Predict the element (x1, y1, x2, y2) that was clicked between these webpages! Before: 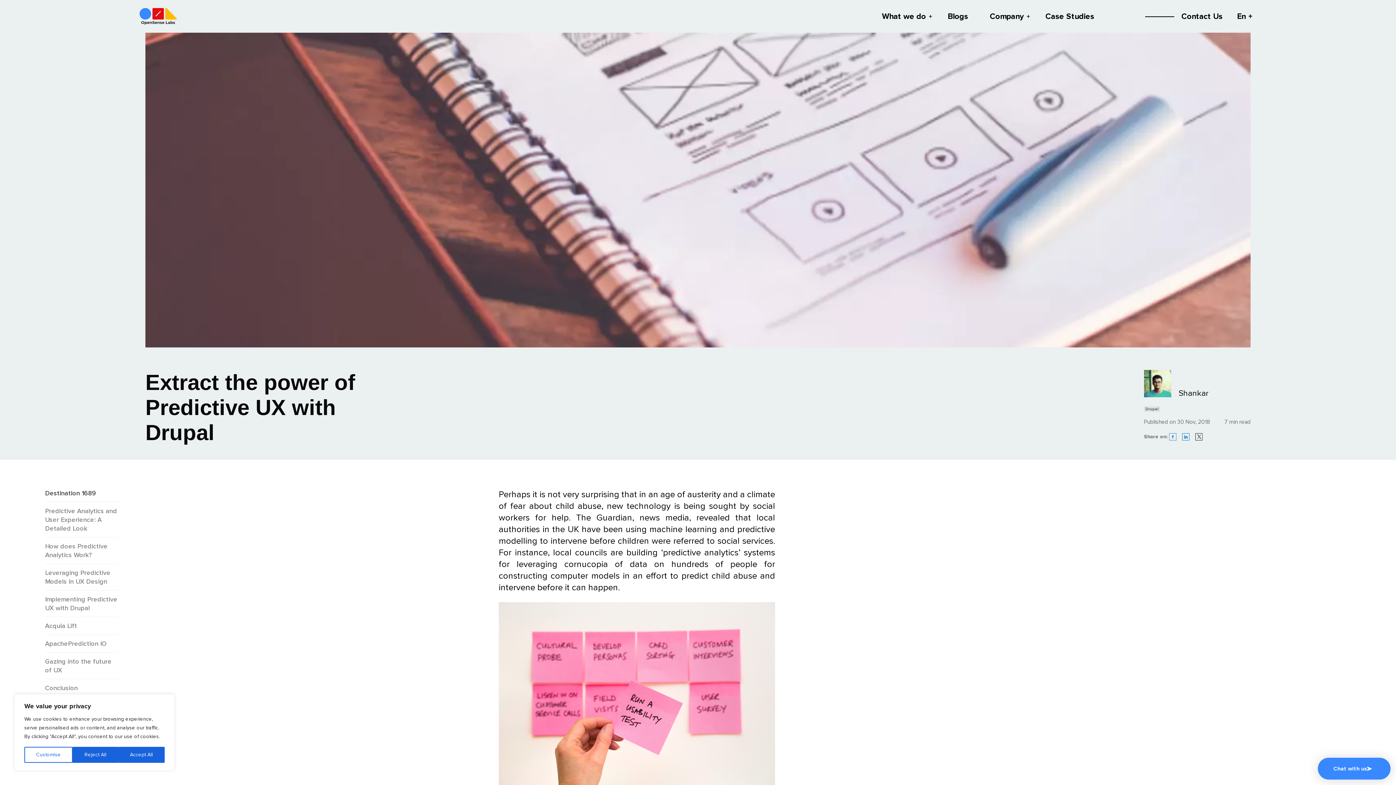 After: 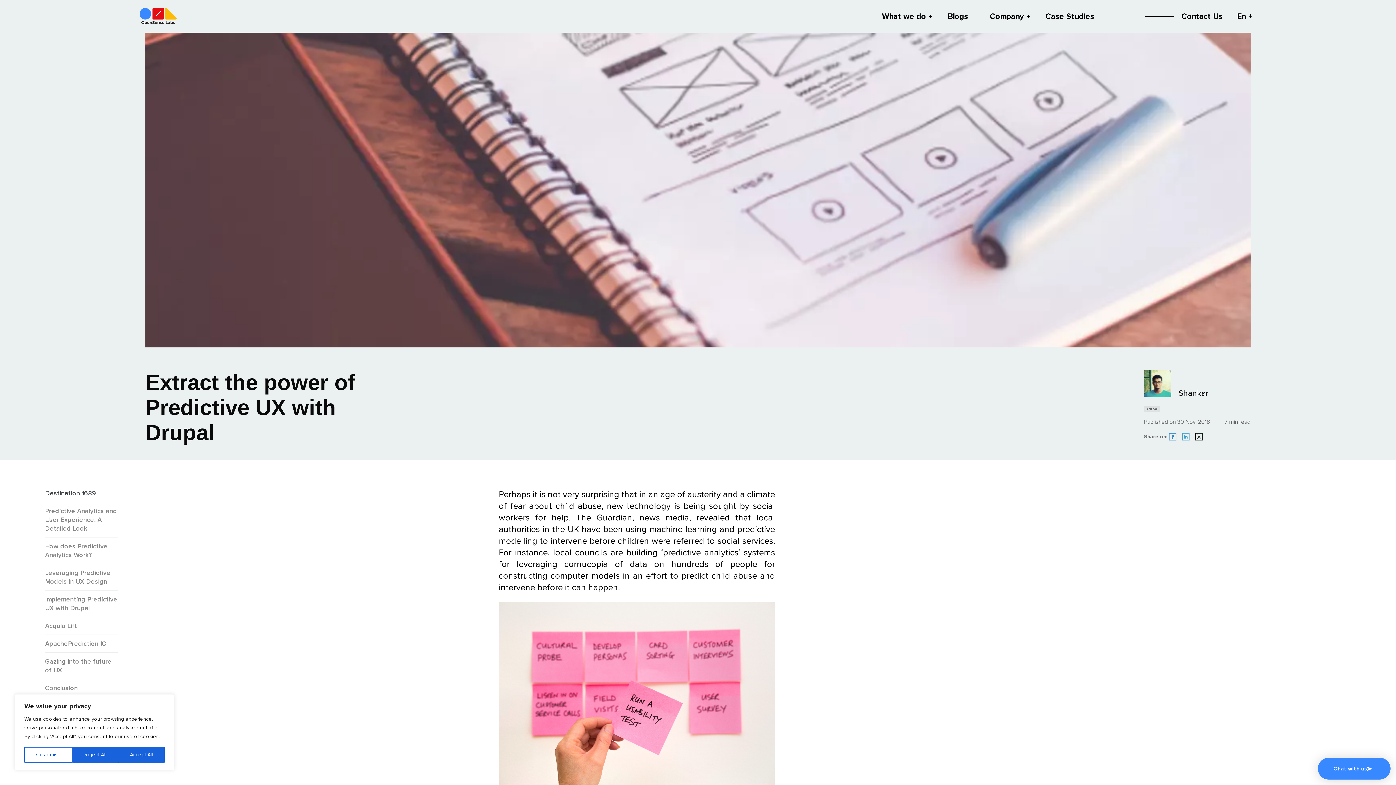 Action: bbox: (1179, 433, 1192, 440)